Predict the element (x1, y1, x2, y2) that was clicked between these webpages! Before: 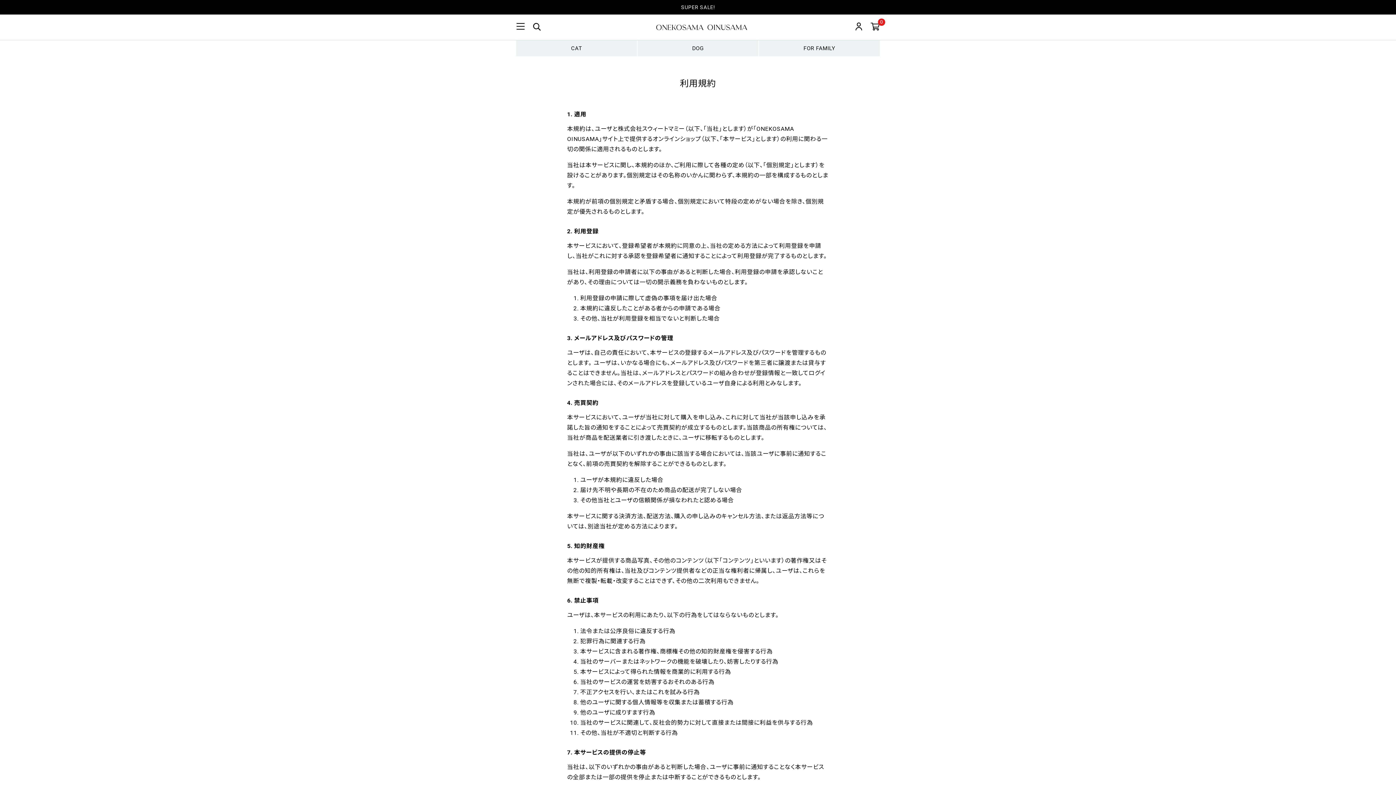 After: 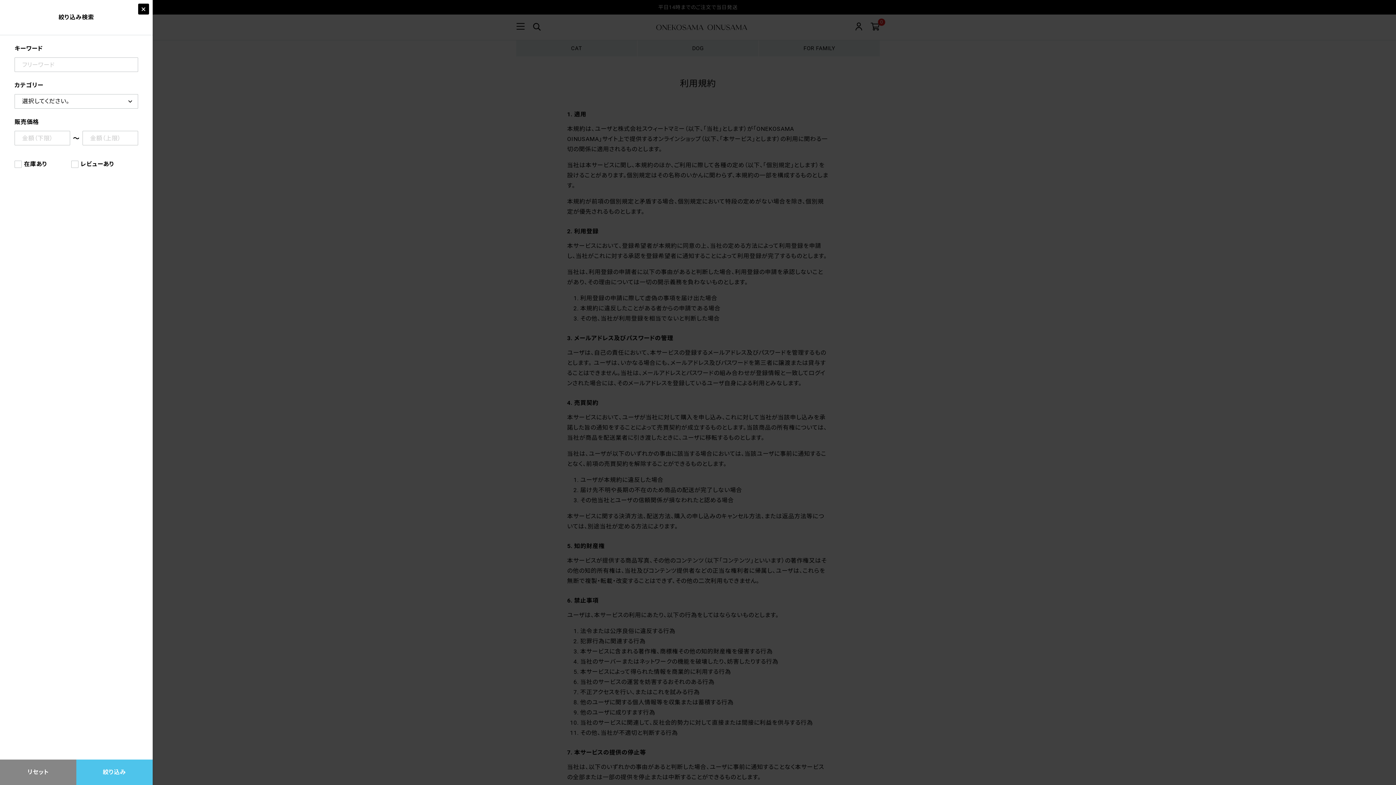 Action: bbox: (532, 22, 541, 32)